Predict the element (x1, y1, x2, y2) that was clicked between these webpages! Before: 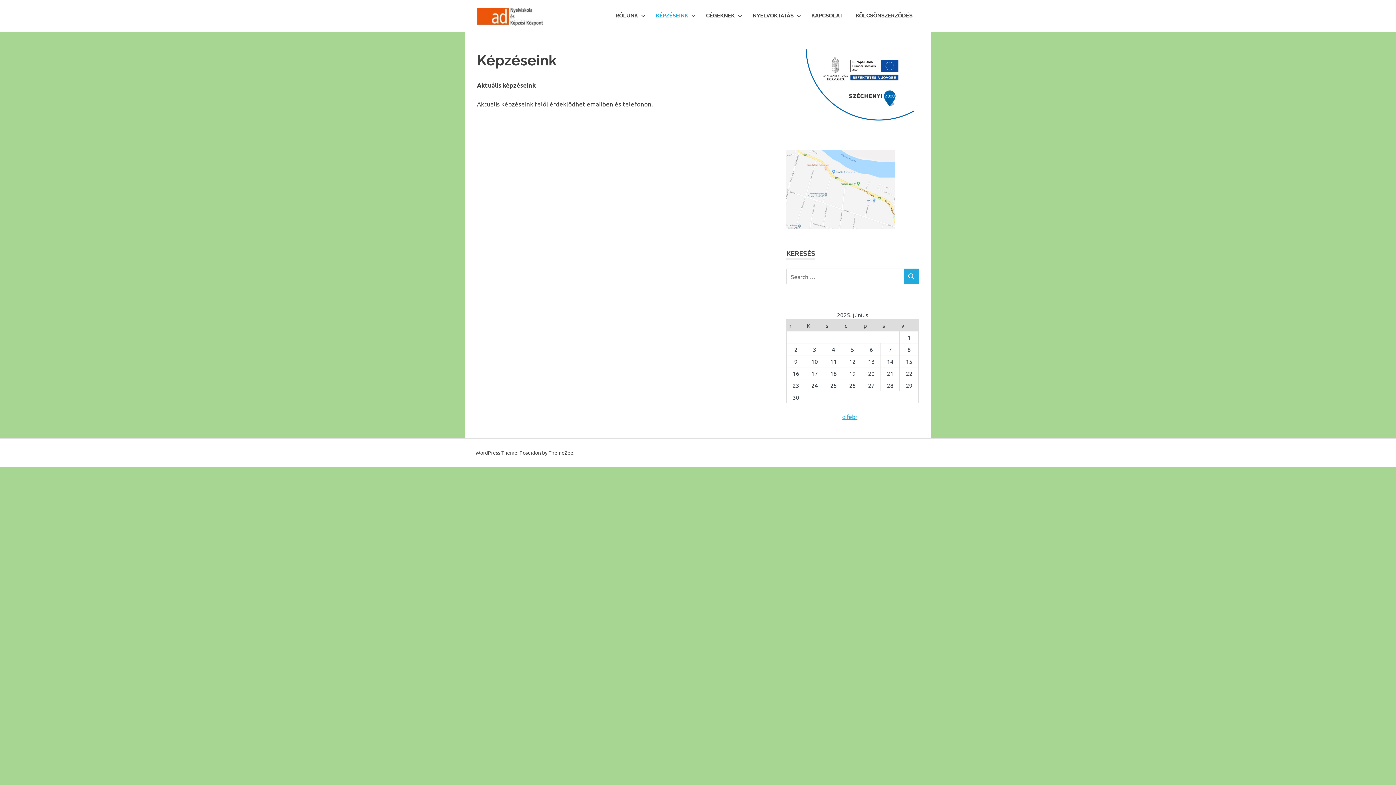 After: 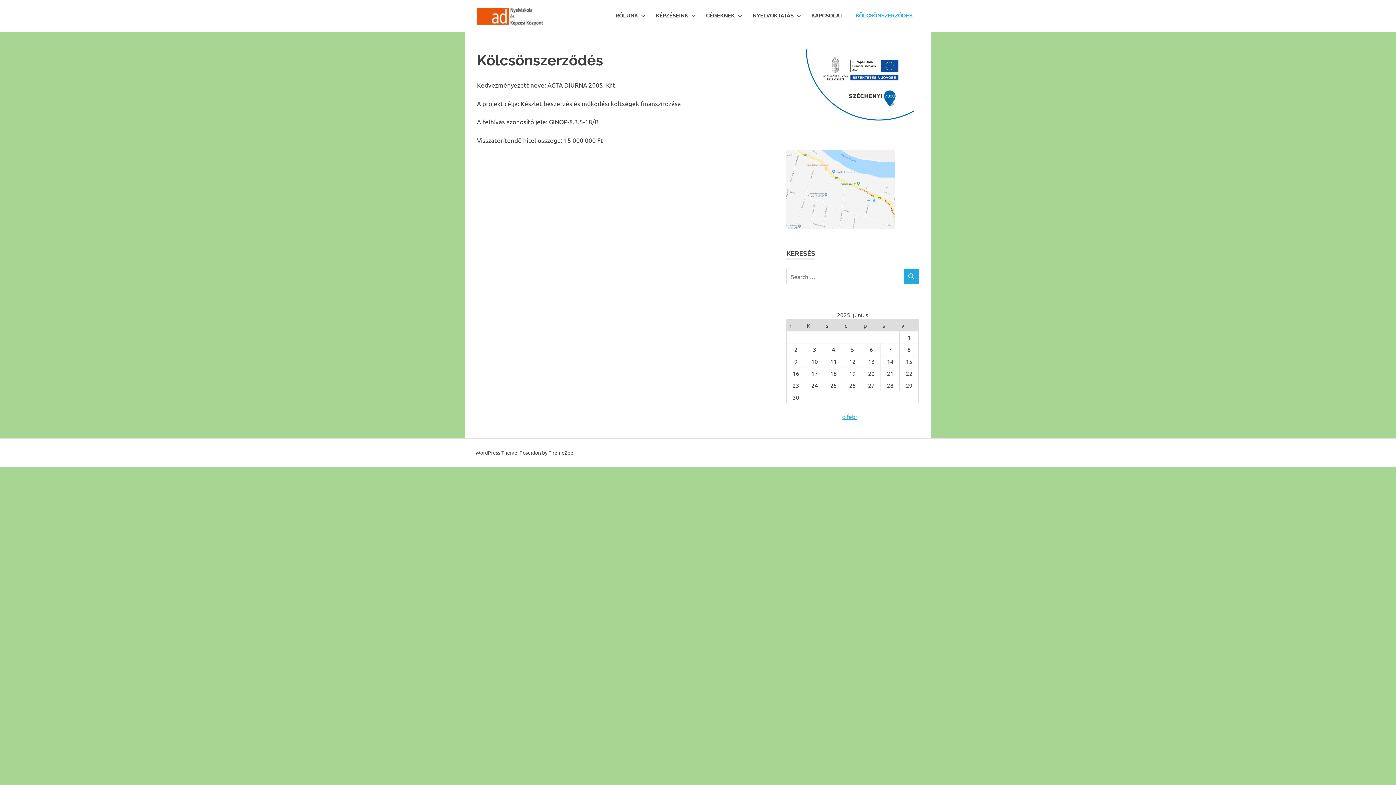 Action: bbox: (786, 50, 919, 57)